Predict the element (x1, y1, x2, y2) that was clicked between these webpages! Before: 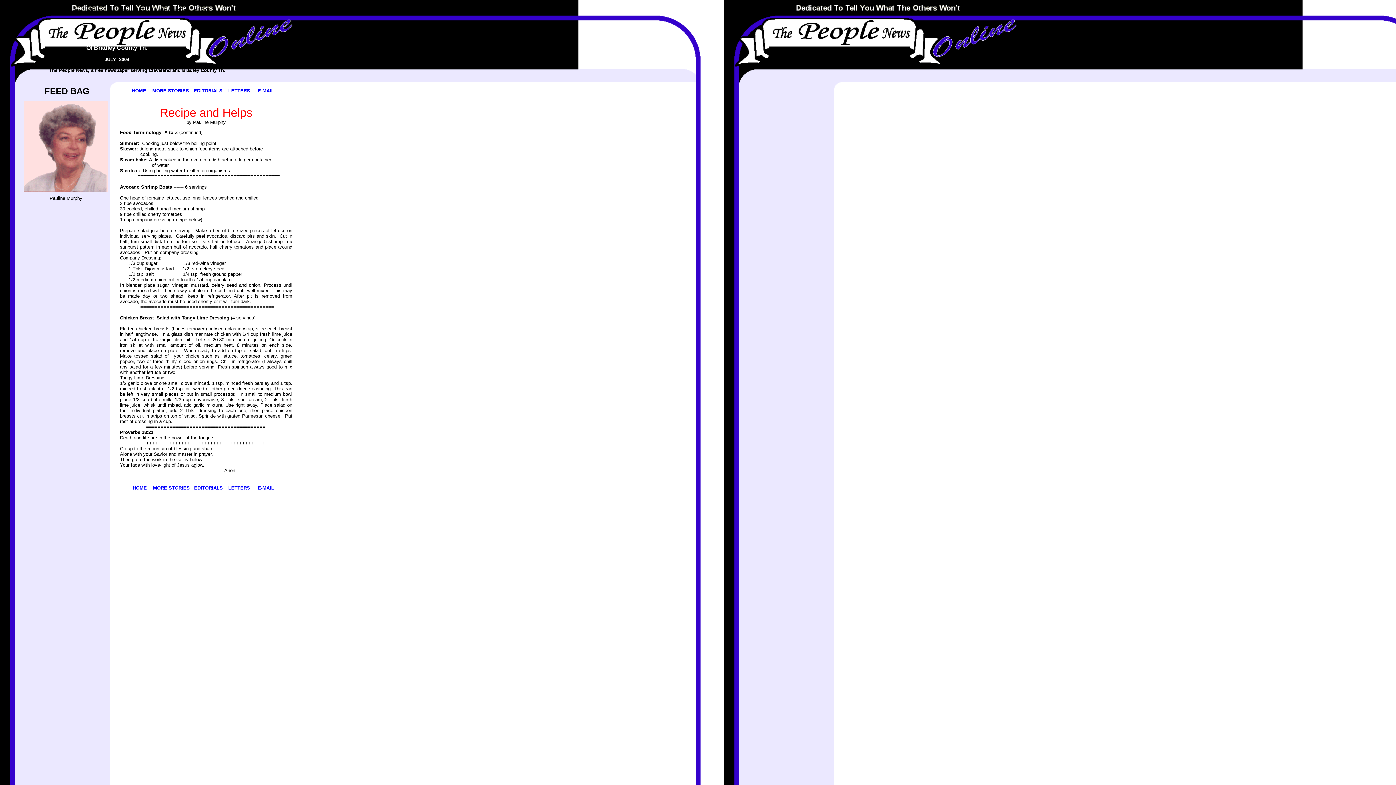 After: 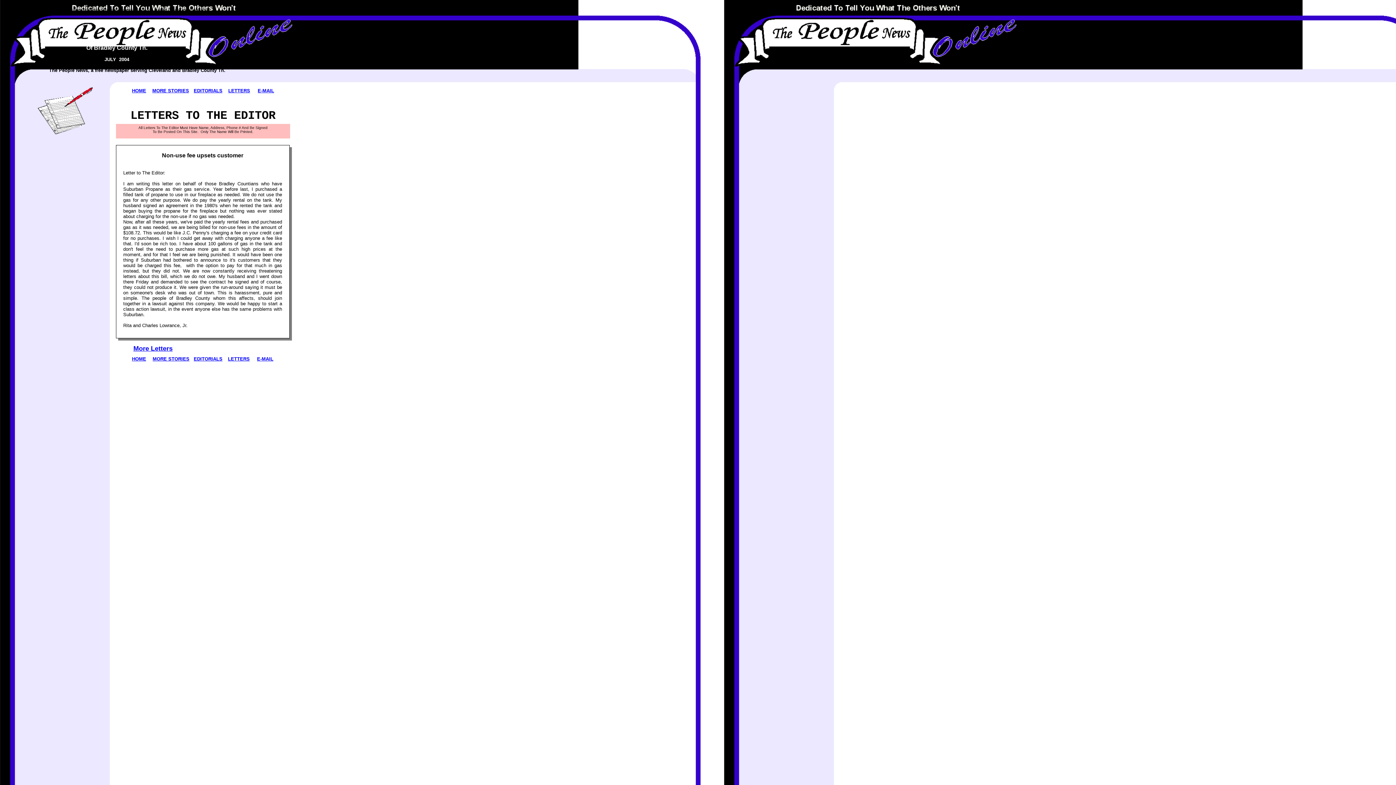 Action: label: LETTERS bbox: (228, 485, 250, 490)